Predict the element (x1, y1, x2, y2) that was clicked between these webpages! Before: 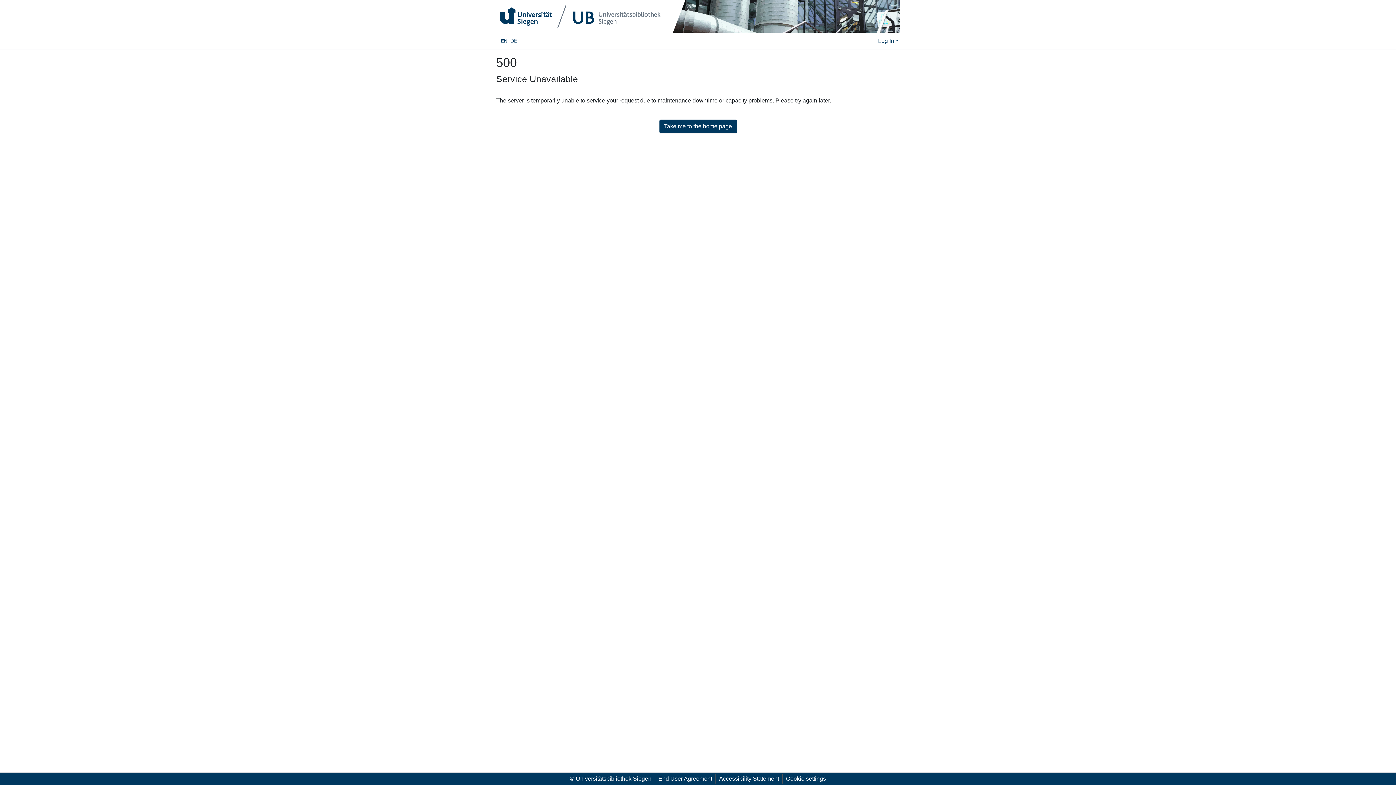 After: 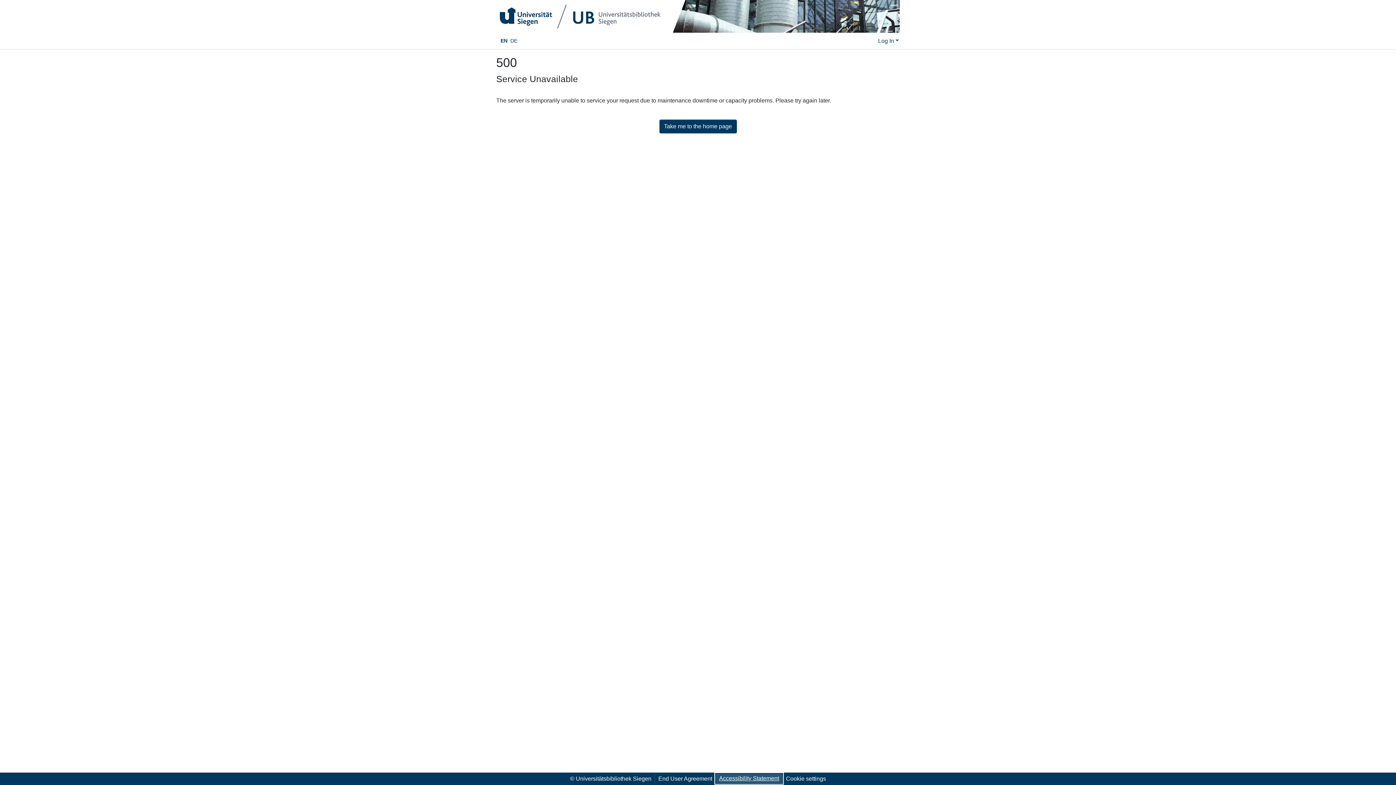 Action: bbox: (716, 774, 782, 784) label: Accessibility Statement